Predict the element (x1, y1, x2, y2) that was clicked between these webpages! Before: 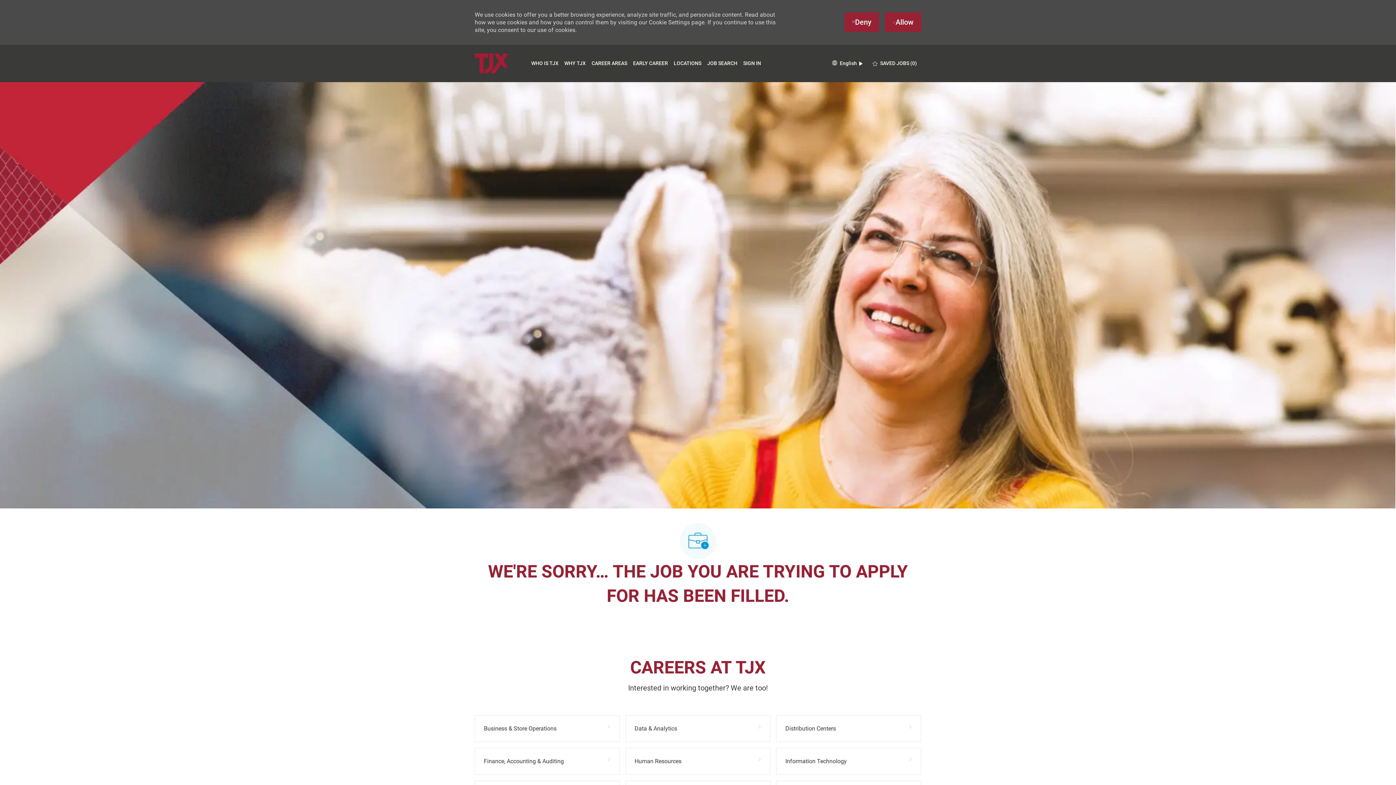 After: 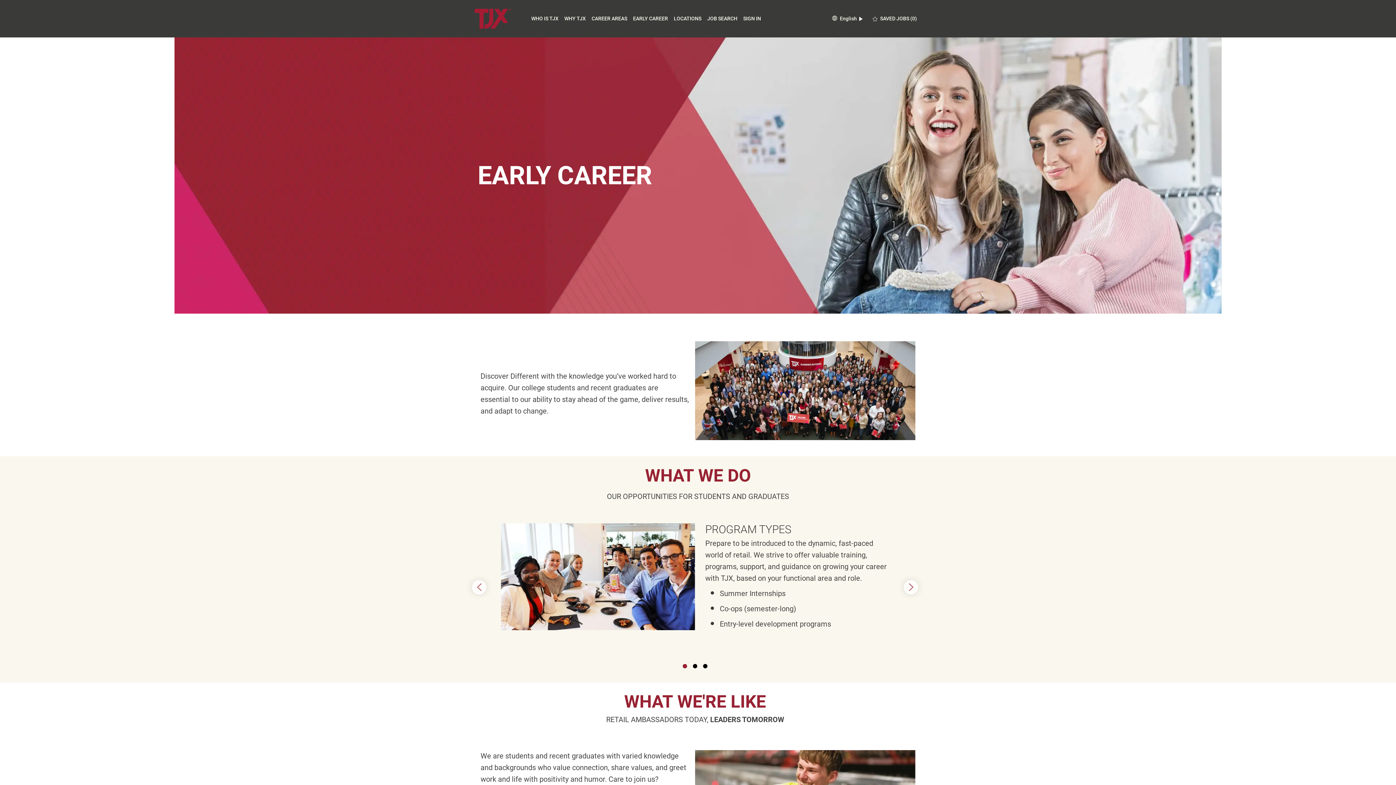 Action: label: Early Career bbox: (633, 60, 668, 65)